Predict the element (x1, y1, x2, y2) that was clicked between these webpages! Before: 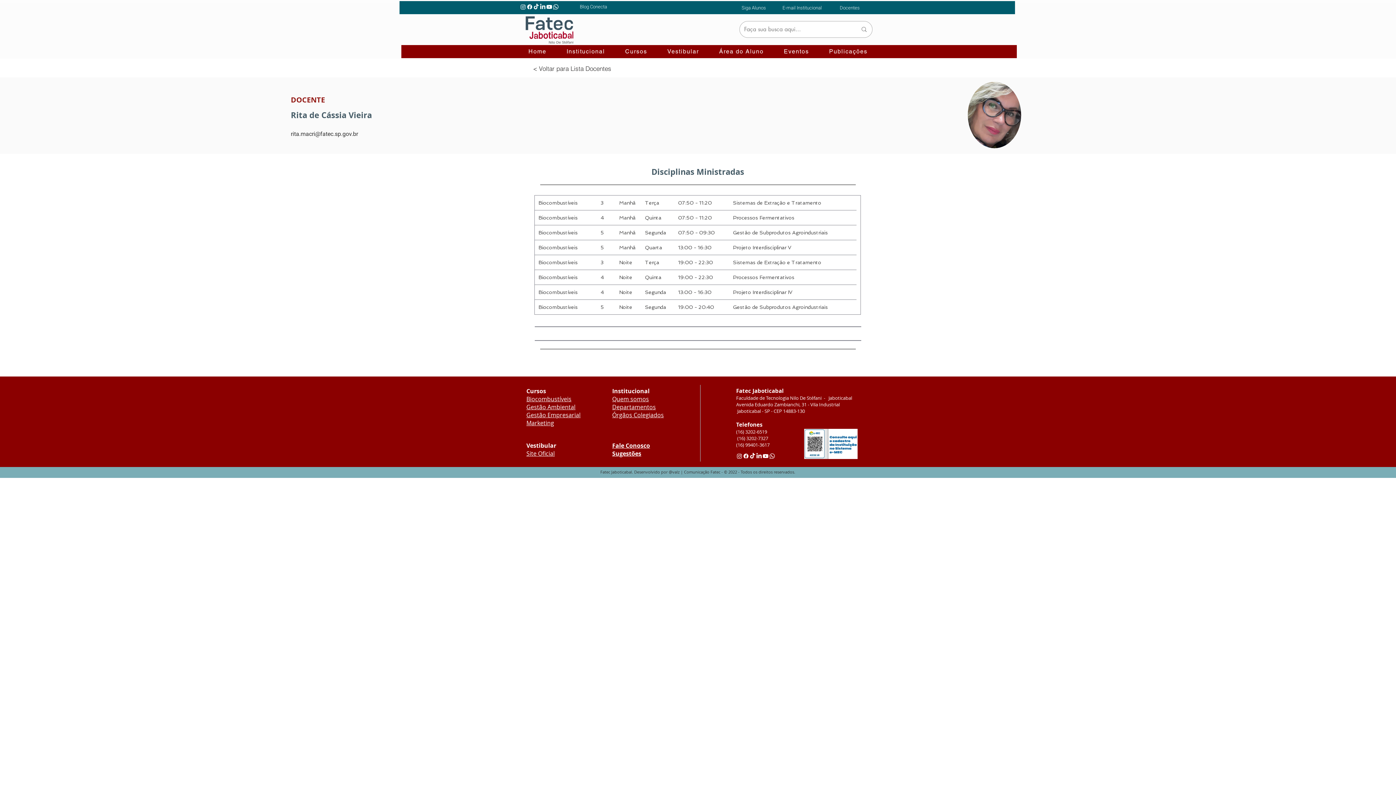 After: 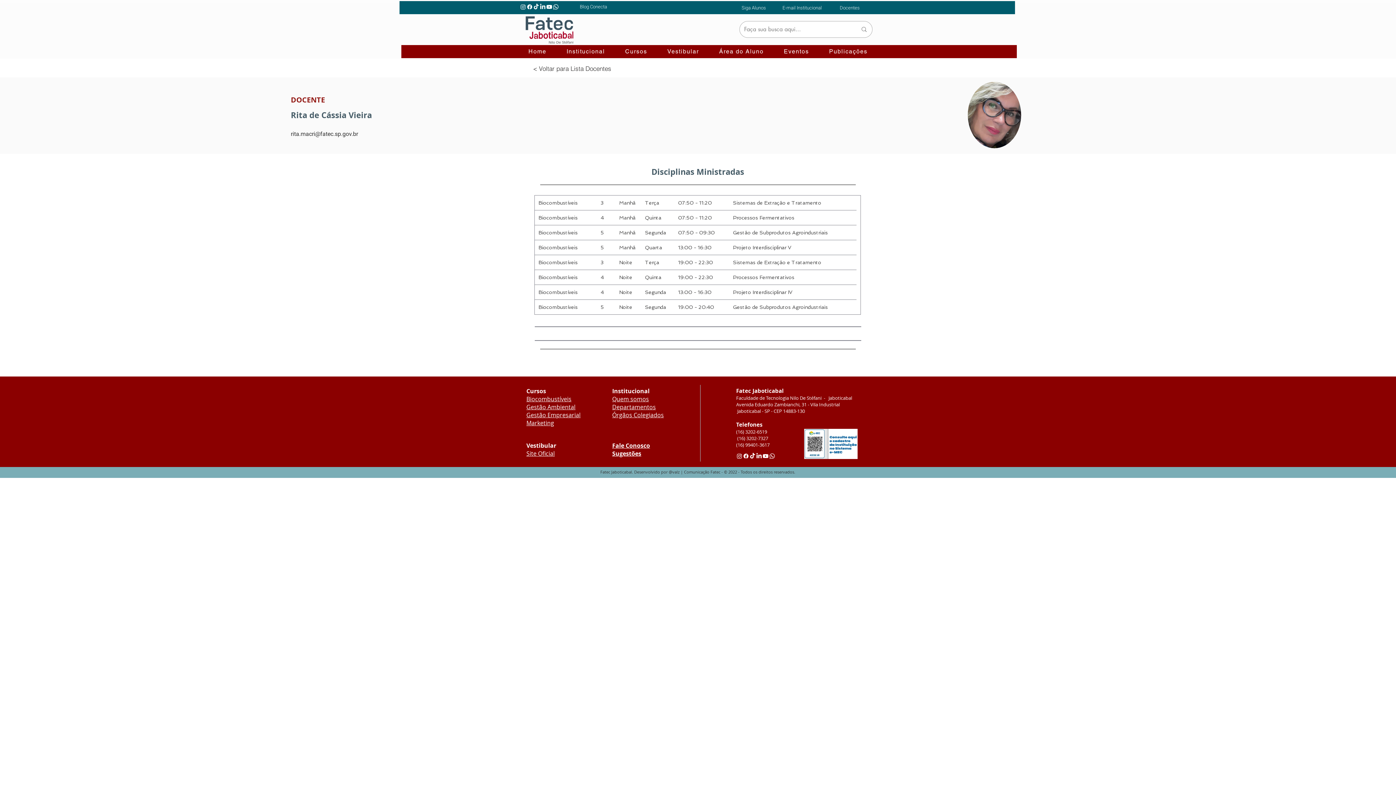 Action: label: Publicações bbox: (820, 44, 876, 59)